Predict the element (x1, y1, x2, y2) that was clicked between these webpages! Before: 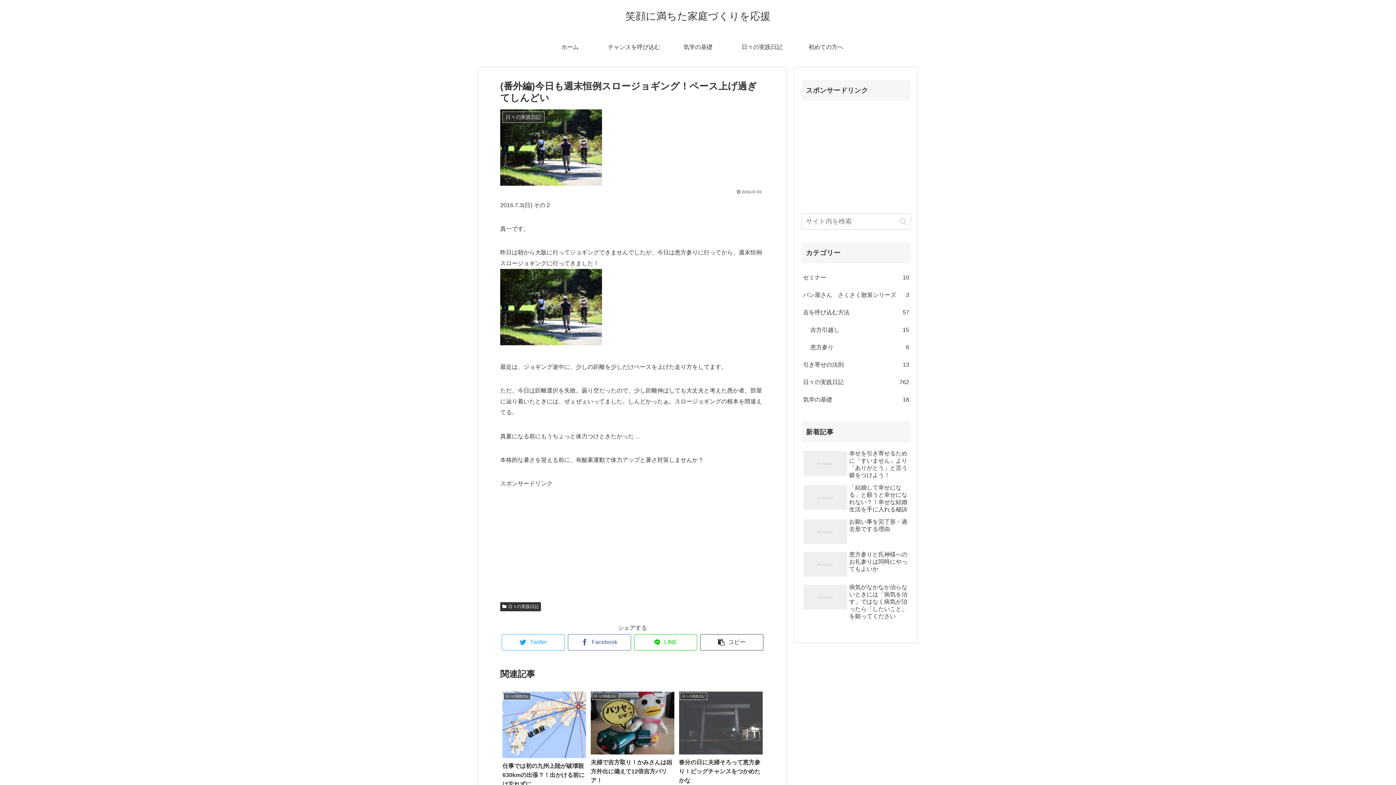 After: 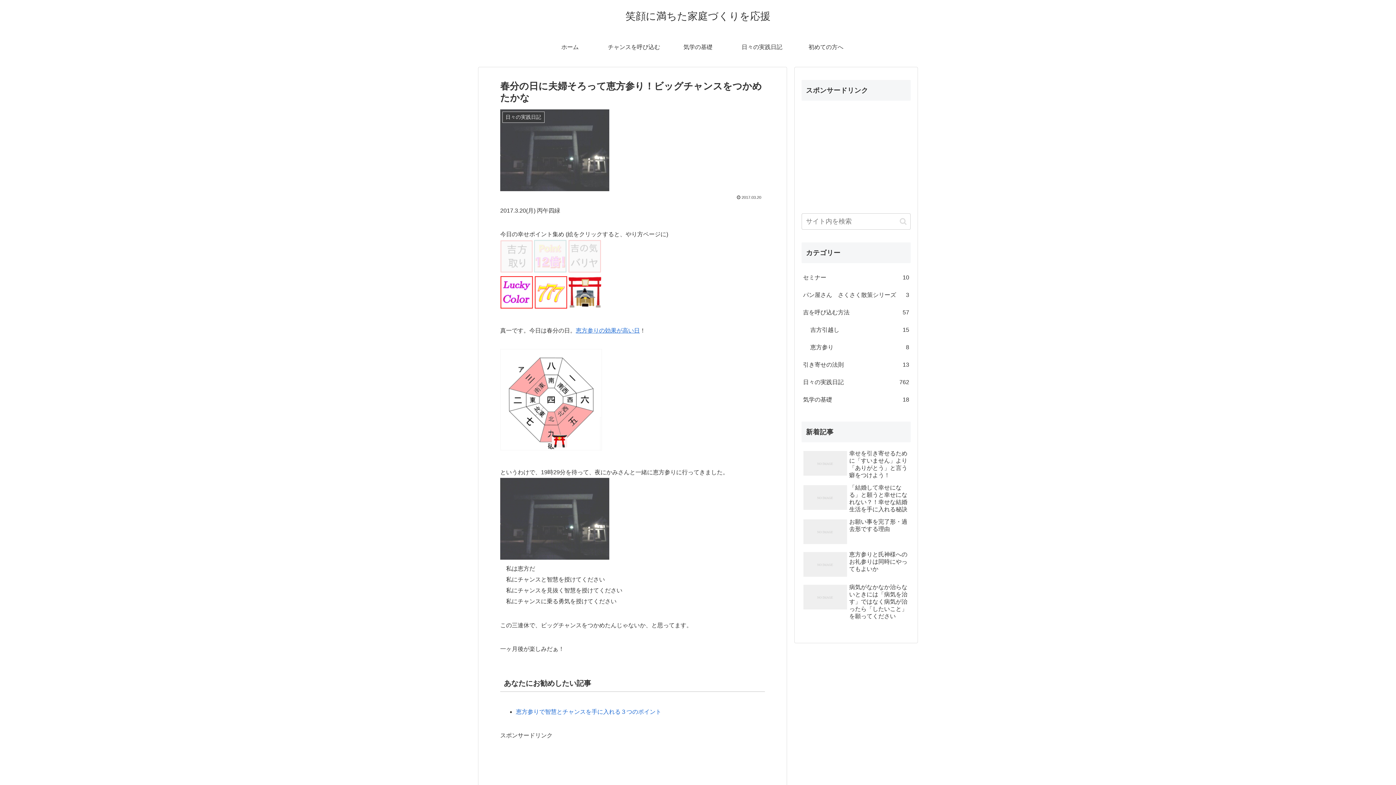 Action: bbox: (677, 690, 764, 799) label: 日々の実践日記
春分の日に夫婦そろって恵方参り！ビッグチャンスをつかめたかな
 2017.03.20